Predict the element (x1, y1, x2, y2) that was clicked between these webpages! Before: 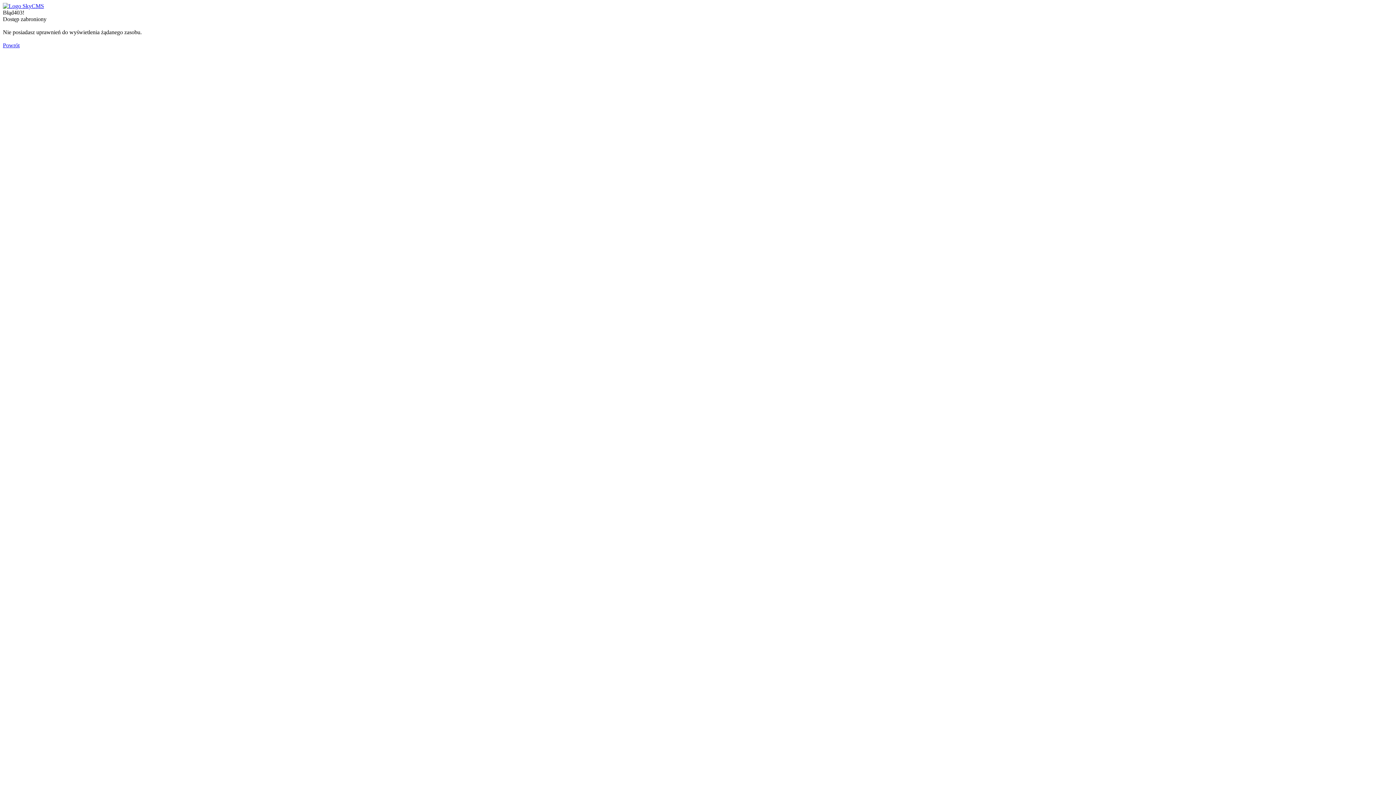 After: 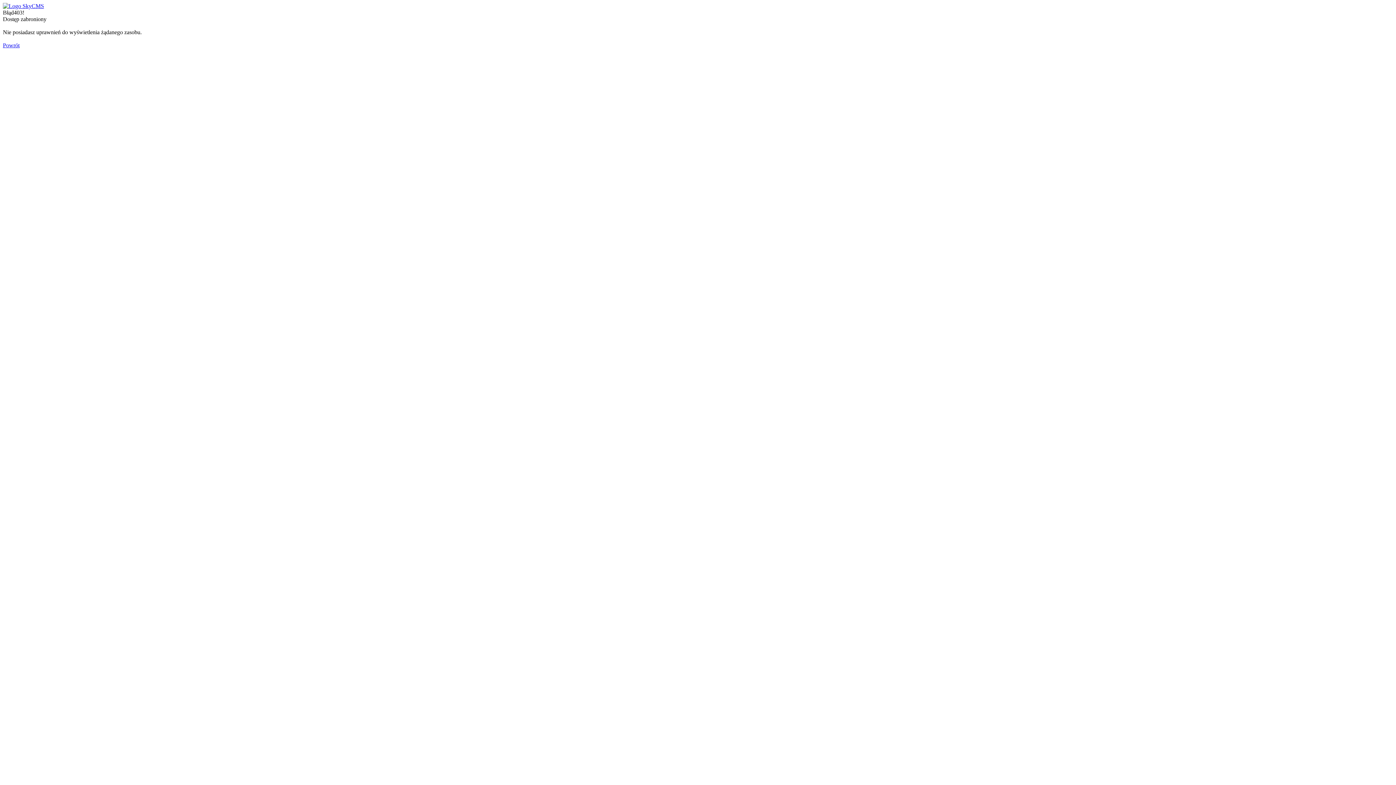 Action: bbox: (2, 2, 44, 9)